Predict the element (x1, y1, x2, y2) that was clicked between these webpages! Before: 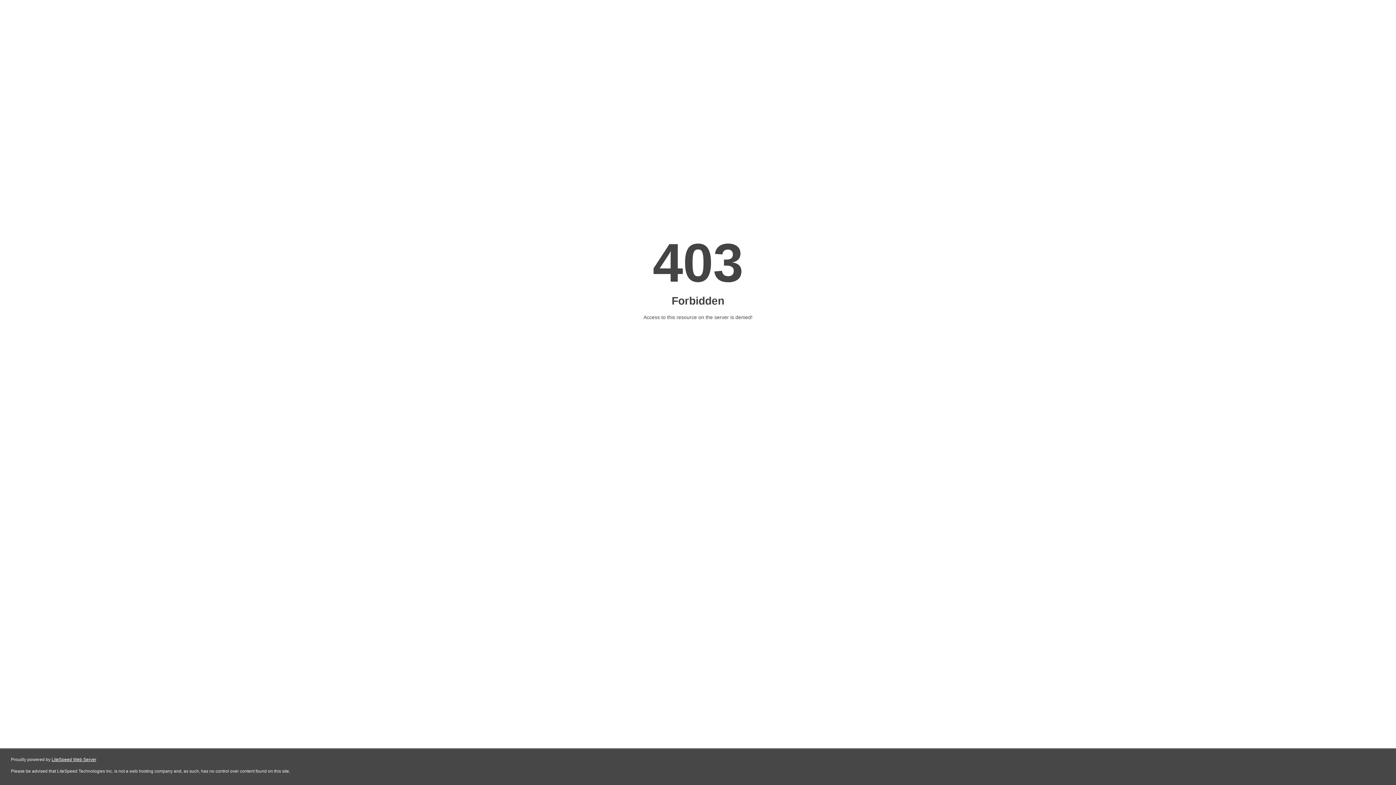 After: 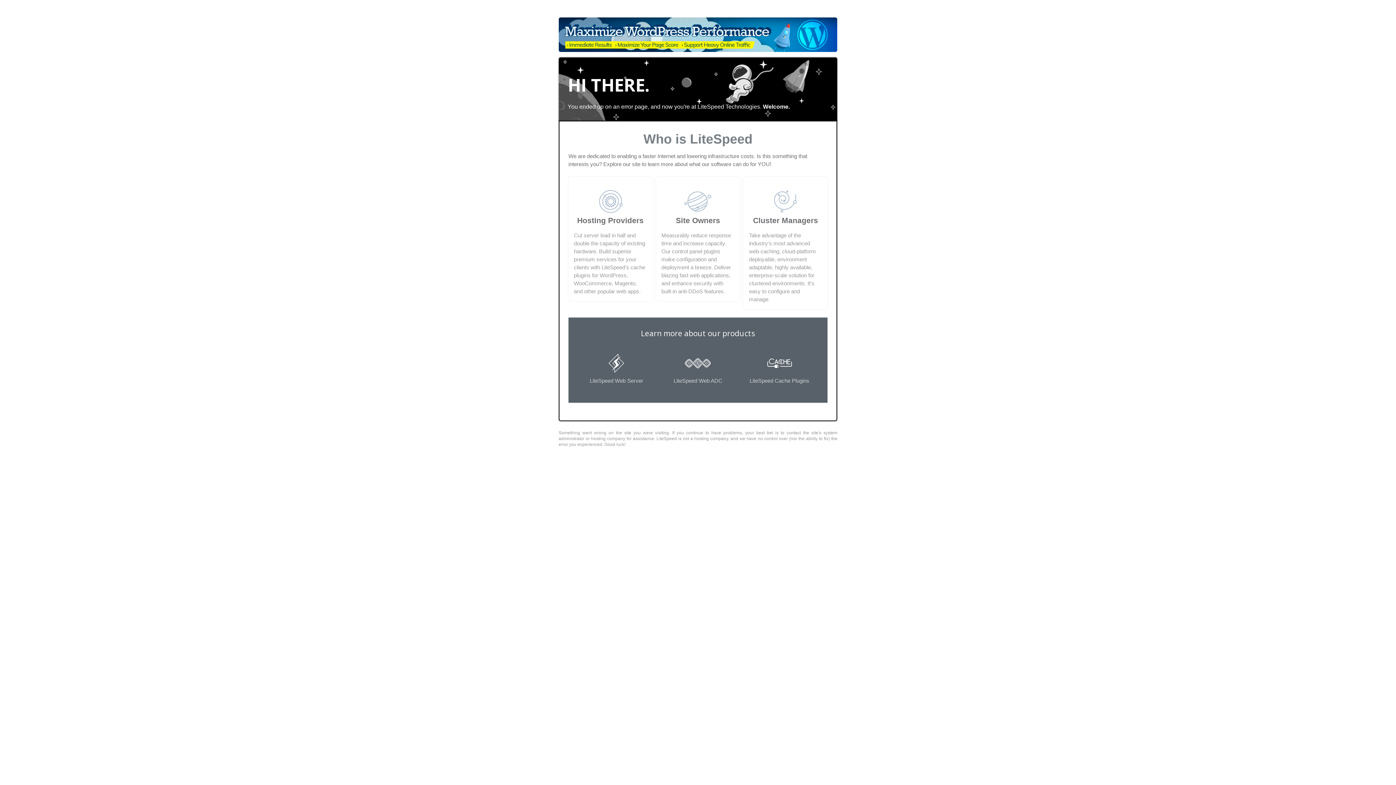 Action: label: LiteSpeed Web Server bbox: (51, 757, 96, 762)